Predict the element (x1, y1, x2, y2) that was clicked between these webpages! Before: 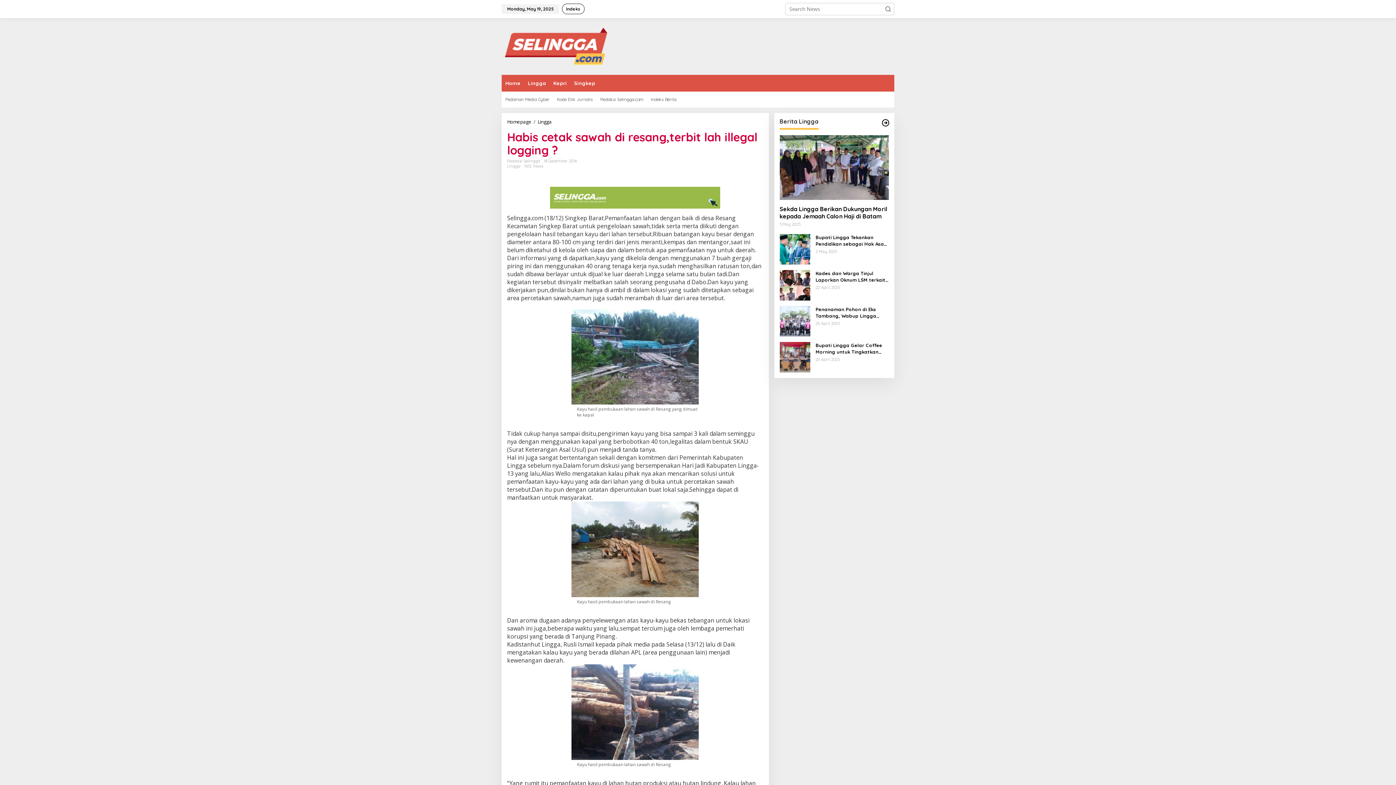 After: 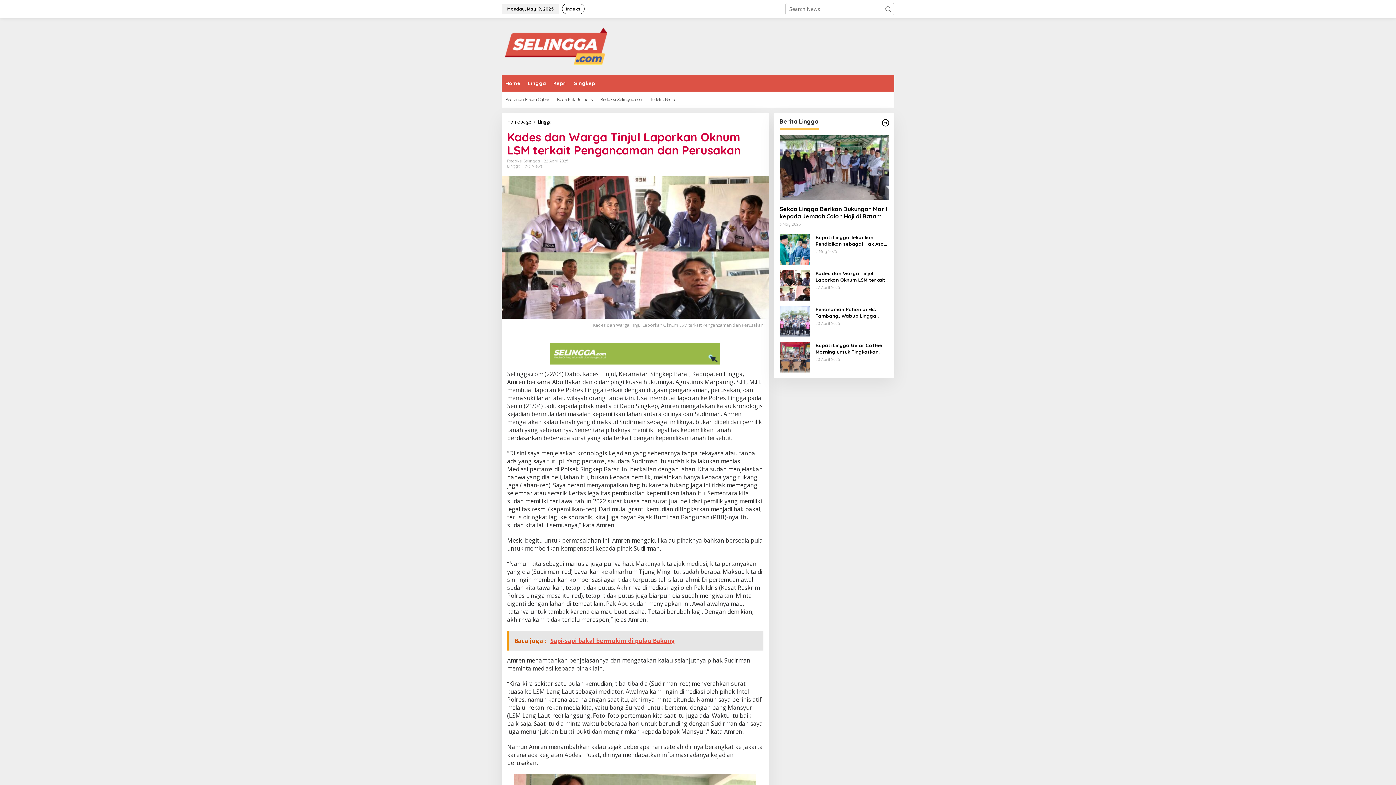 Action: bbox: (779, 281, 810, 288)